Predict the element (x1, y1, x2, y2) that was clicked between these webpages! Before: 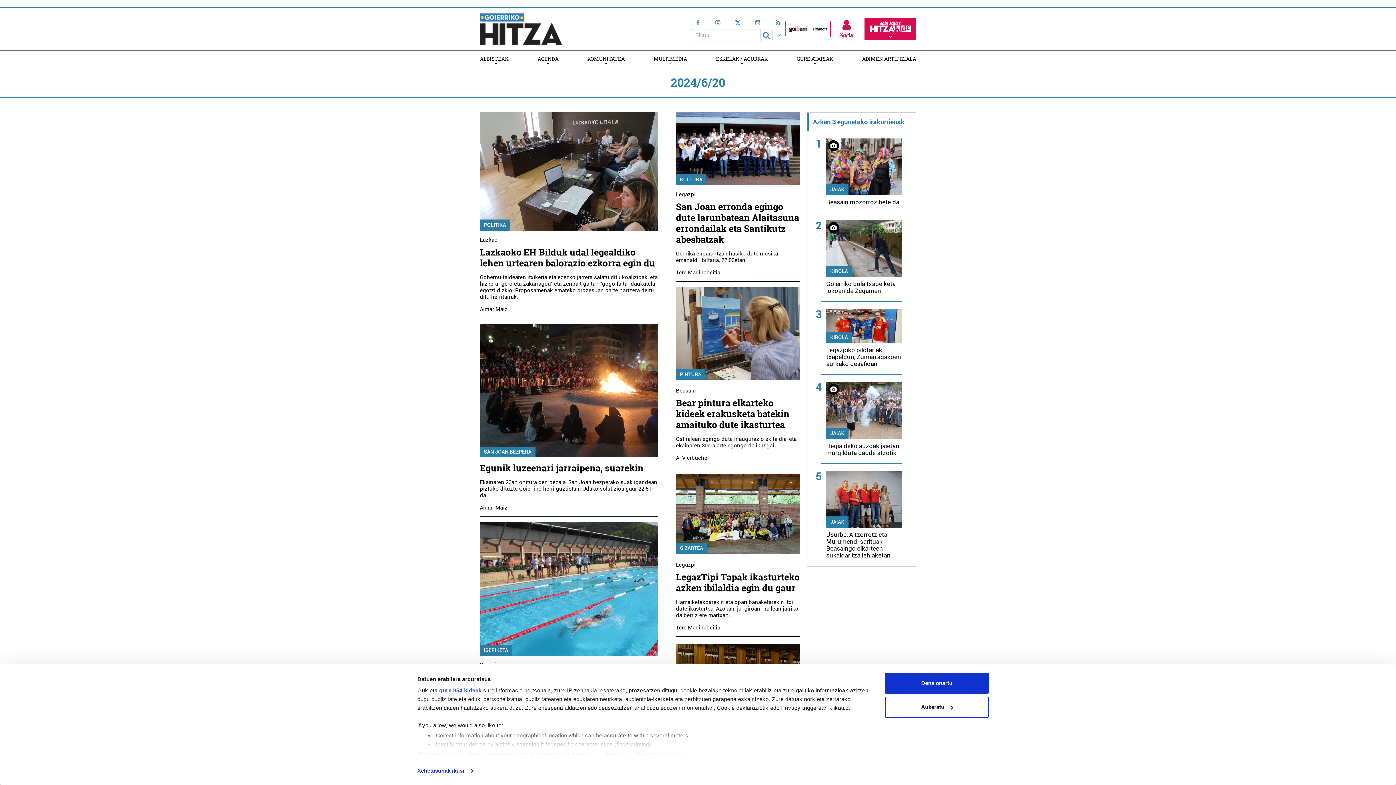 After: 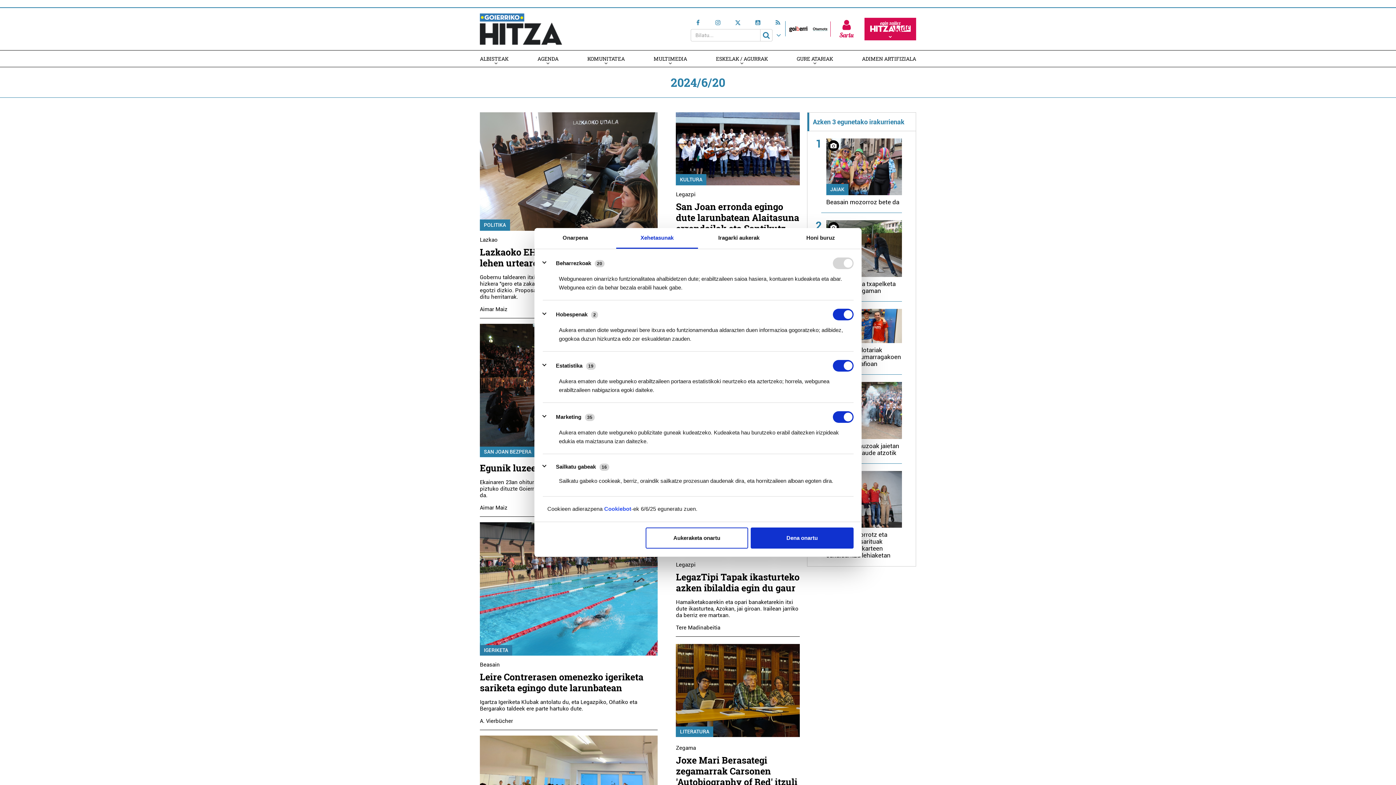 Action: bbox: (645, 751, 685, 757) label: details section